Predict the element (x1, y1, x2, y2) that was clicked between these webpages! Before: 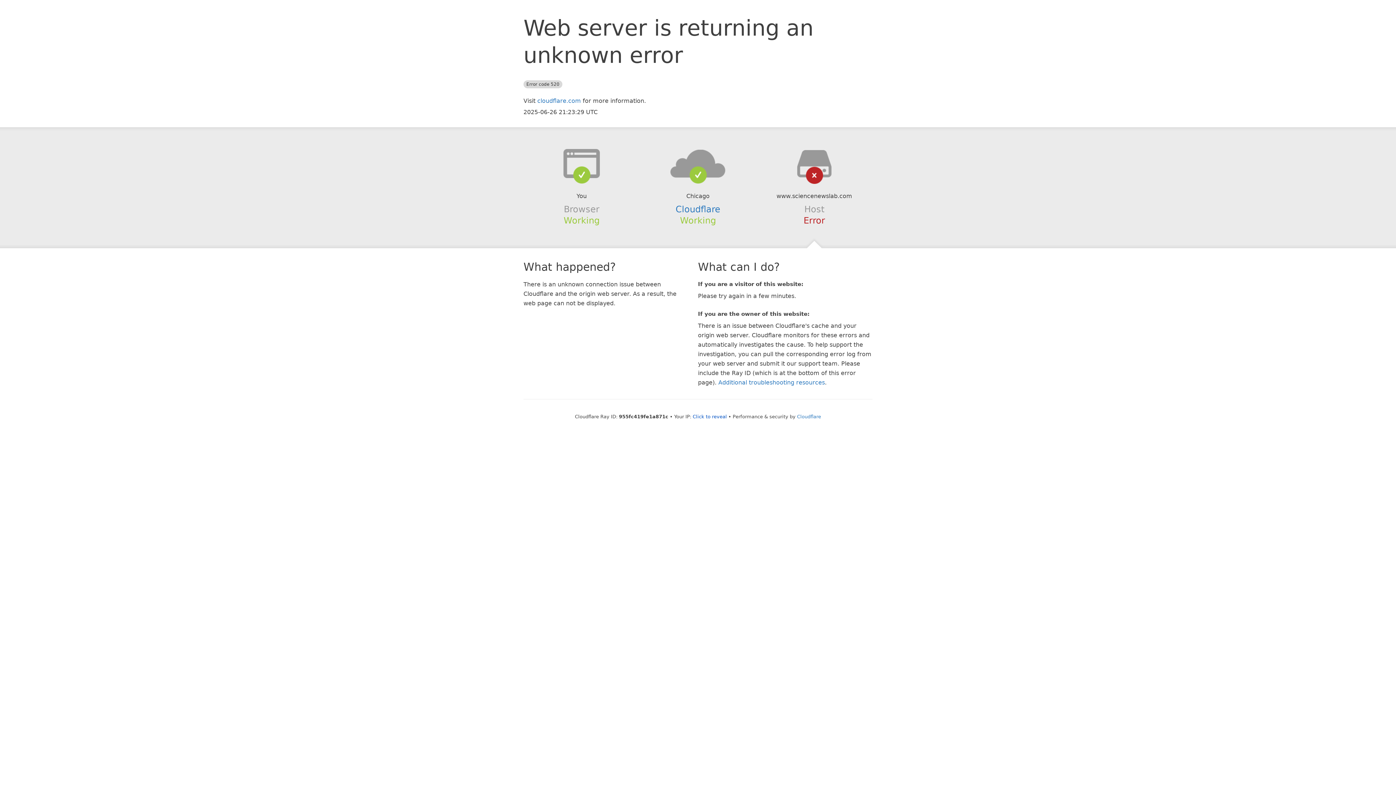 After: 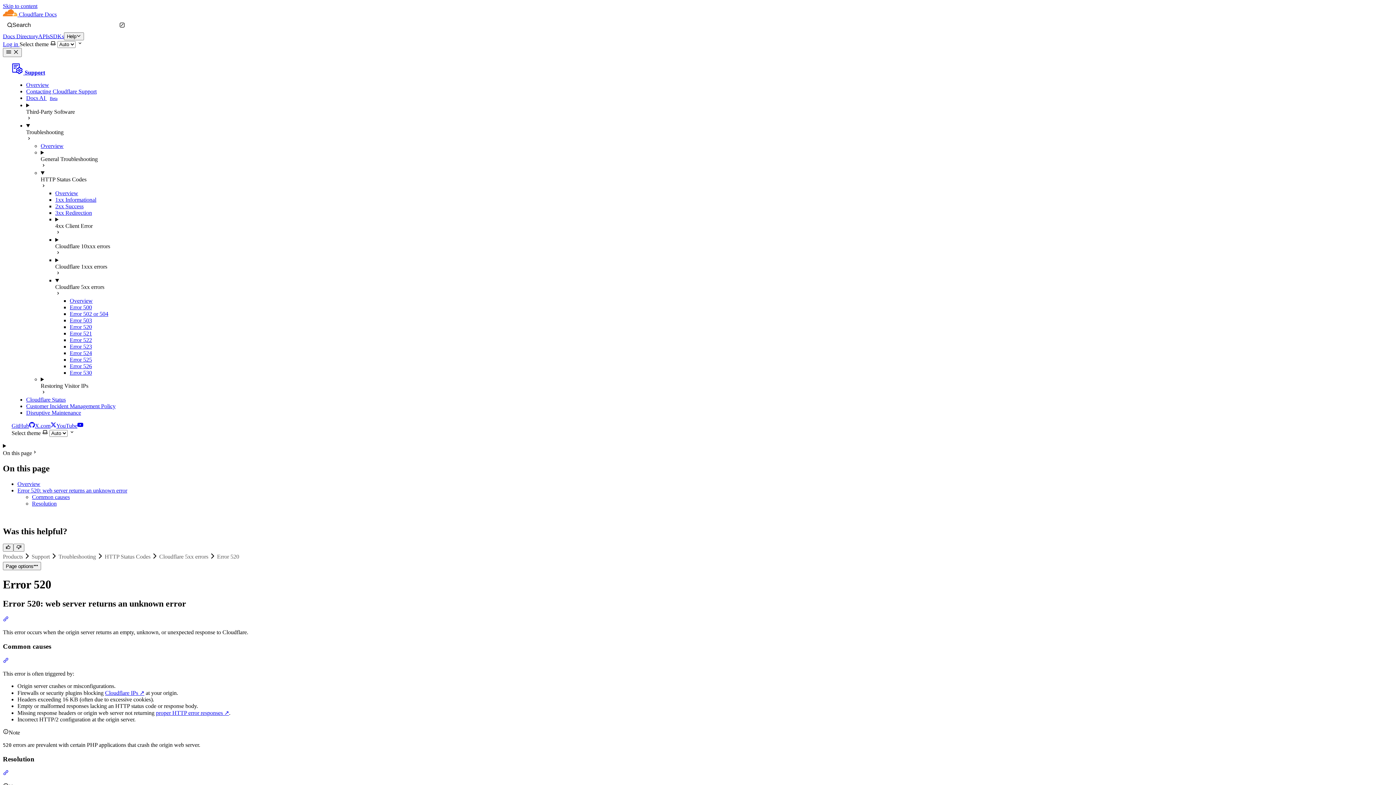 Action: label: Additional troubleshooting resources bbox: (718, 379, 825, 386)